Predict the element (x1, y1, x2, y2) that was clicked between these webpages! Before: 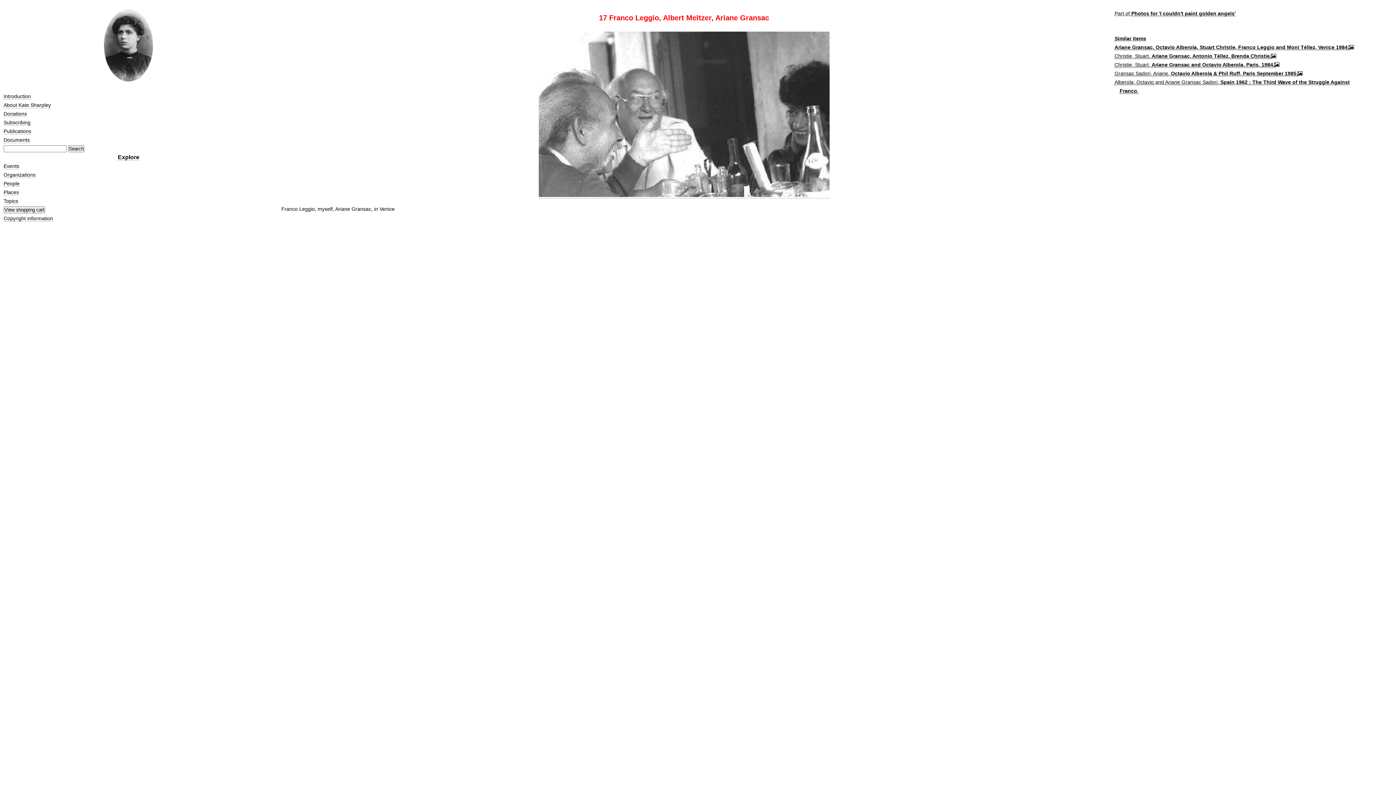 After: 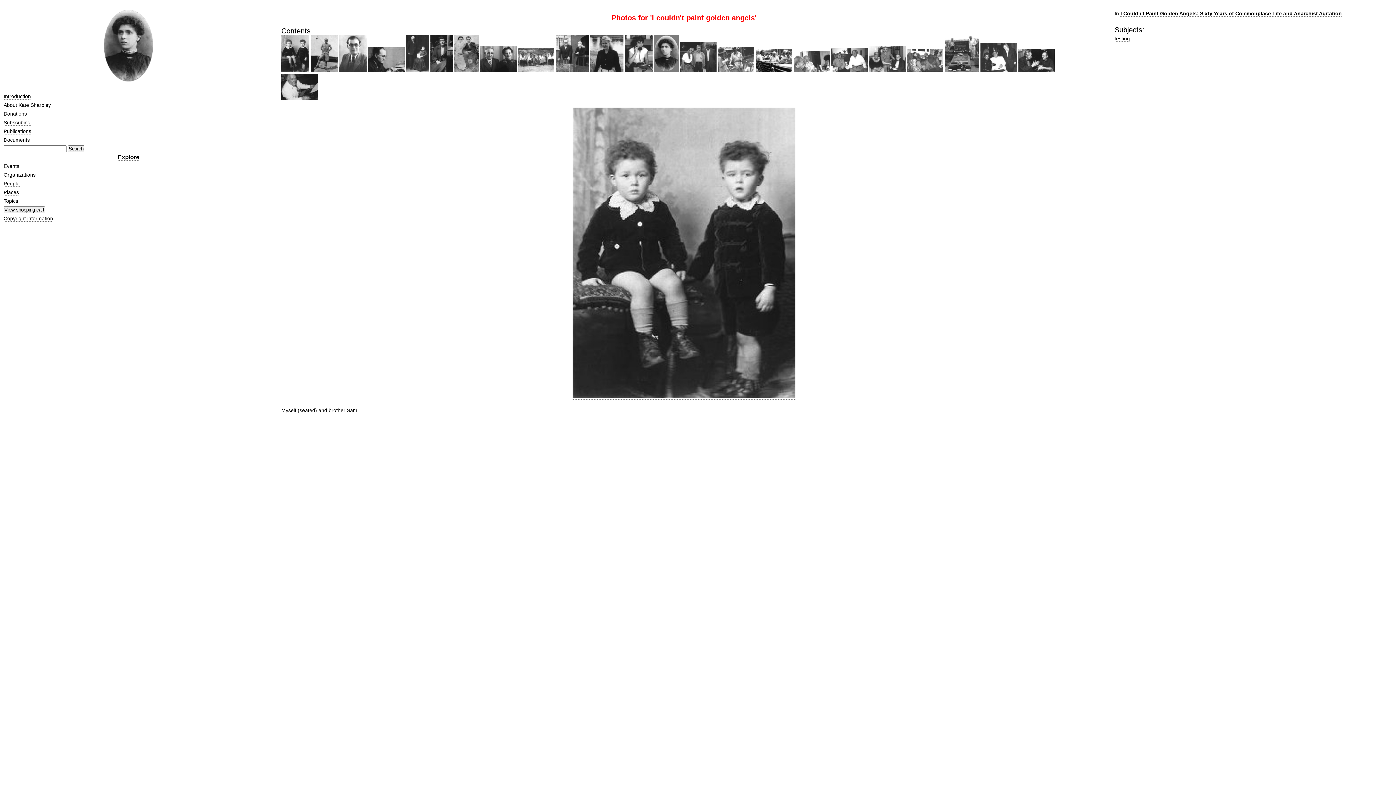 Action: label: Photos for 'I couldn't paint golden angels' bbox: (1131, 10, 1235, 16)